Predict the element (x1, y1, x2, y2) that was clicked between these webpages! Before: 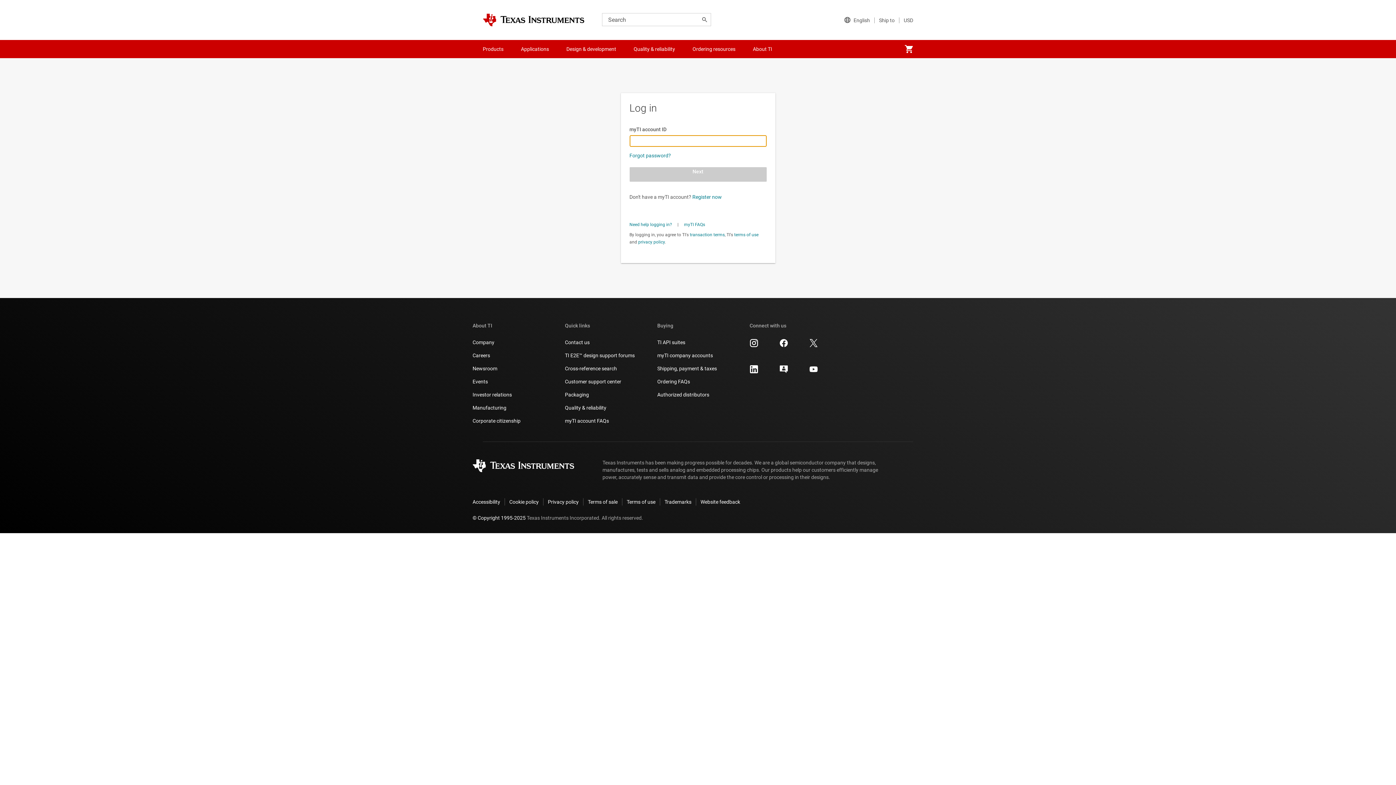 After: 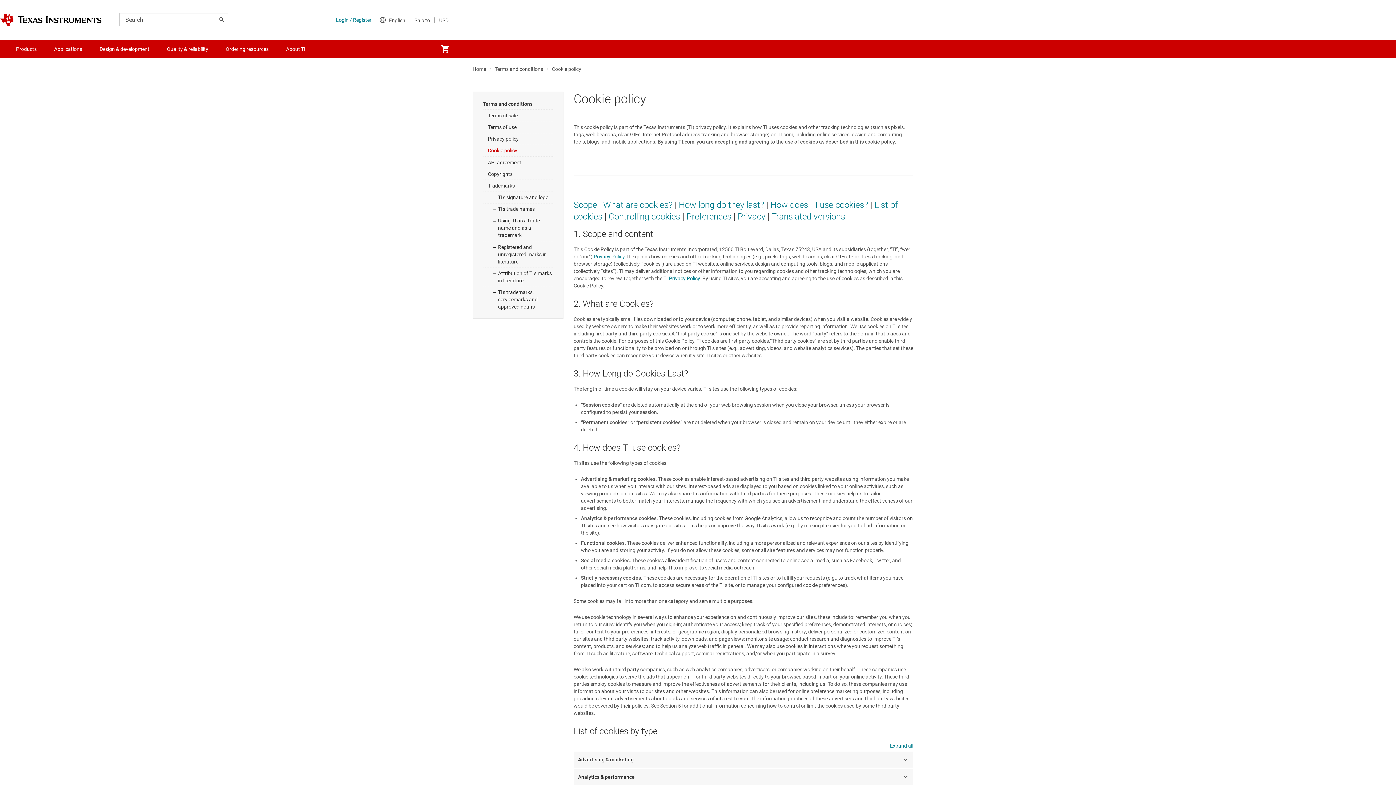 Action: label: Cookie policy bbox: (504, 498, 543, 505)